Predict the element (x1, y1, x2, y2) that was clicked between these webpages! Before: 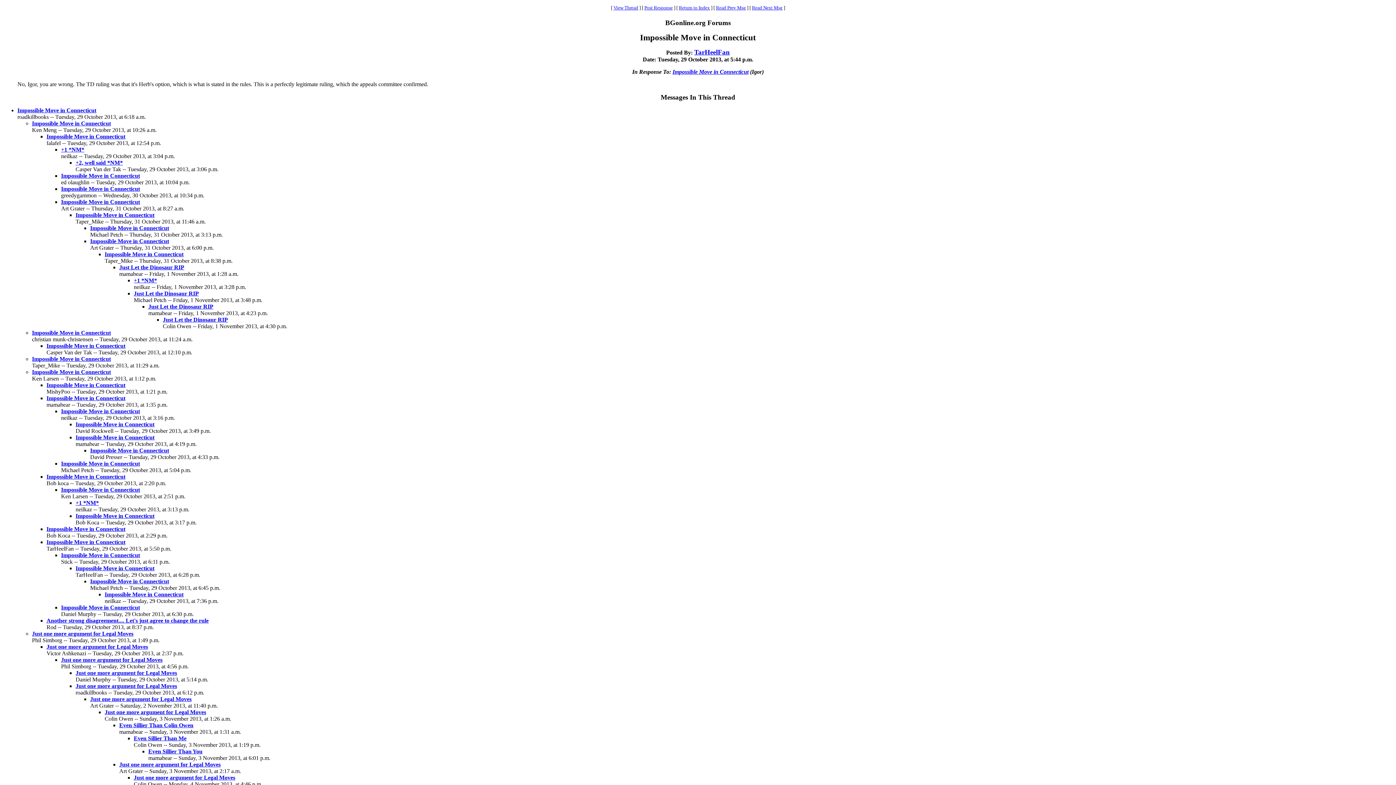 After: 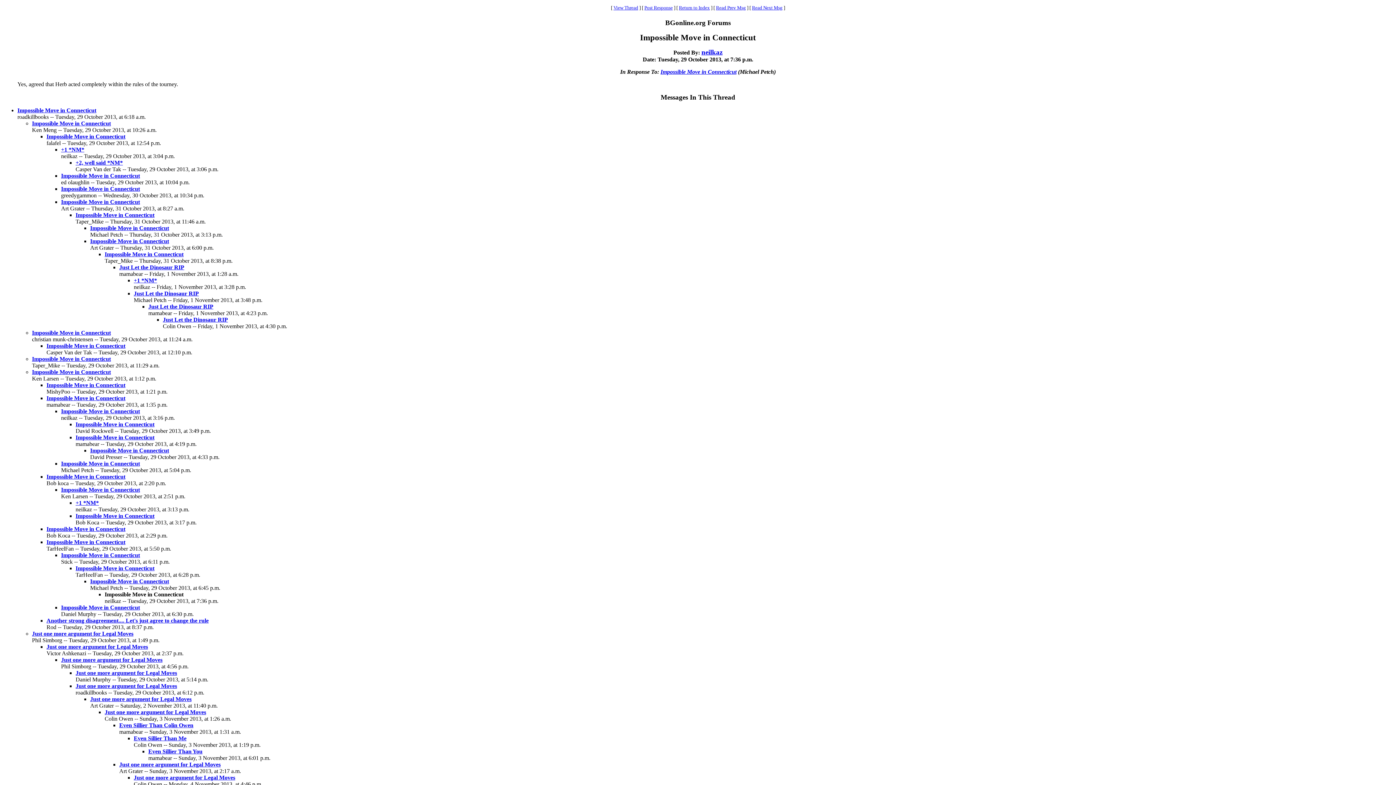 Action: bbox: (104, 591, 183, 597) label: Impossible Move in Connecticut